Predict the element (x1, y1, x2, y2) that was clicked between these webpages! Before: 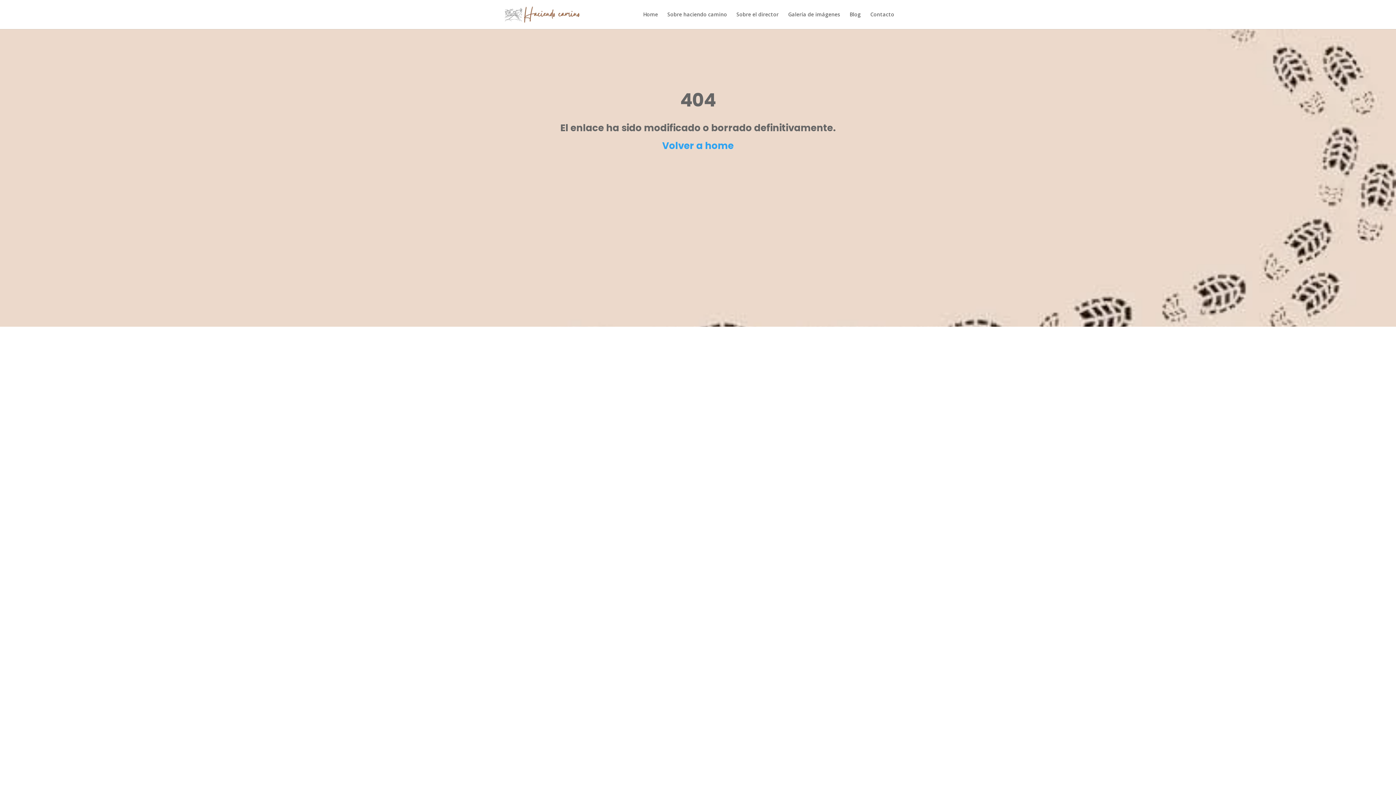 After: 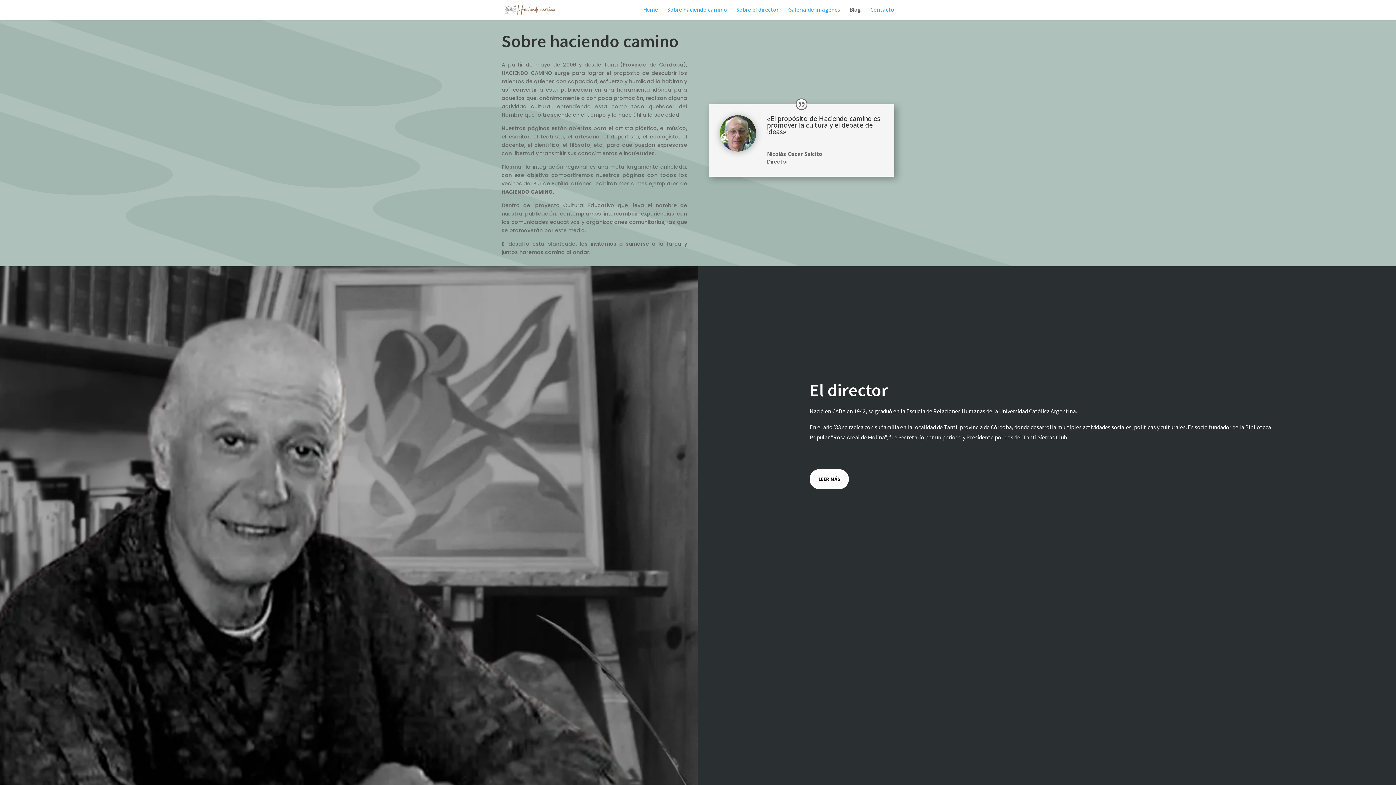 Action: bbox: (667, 12, 727, 29) label: Sobre haciendo camino